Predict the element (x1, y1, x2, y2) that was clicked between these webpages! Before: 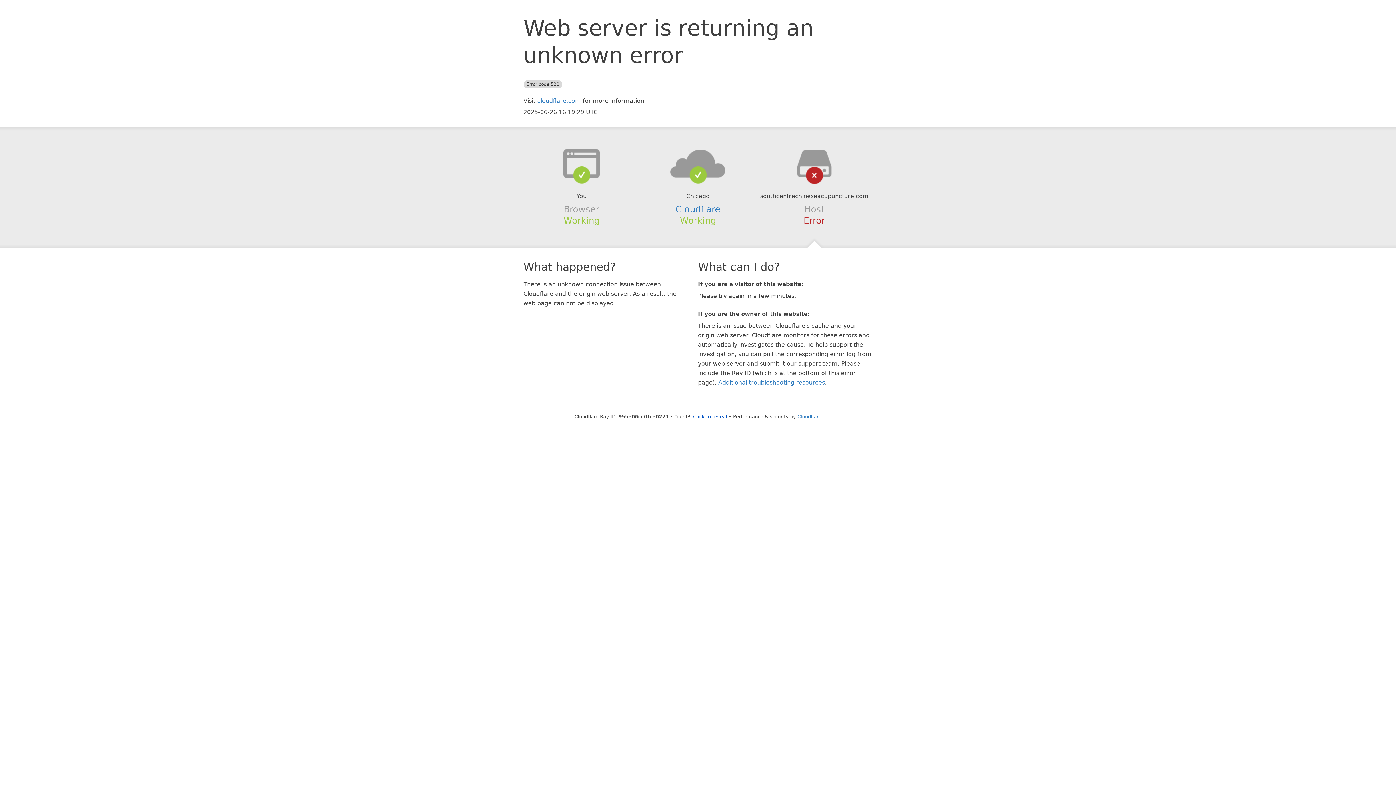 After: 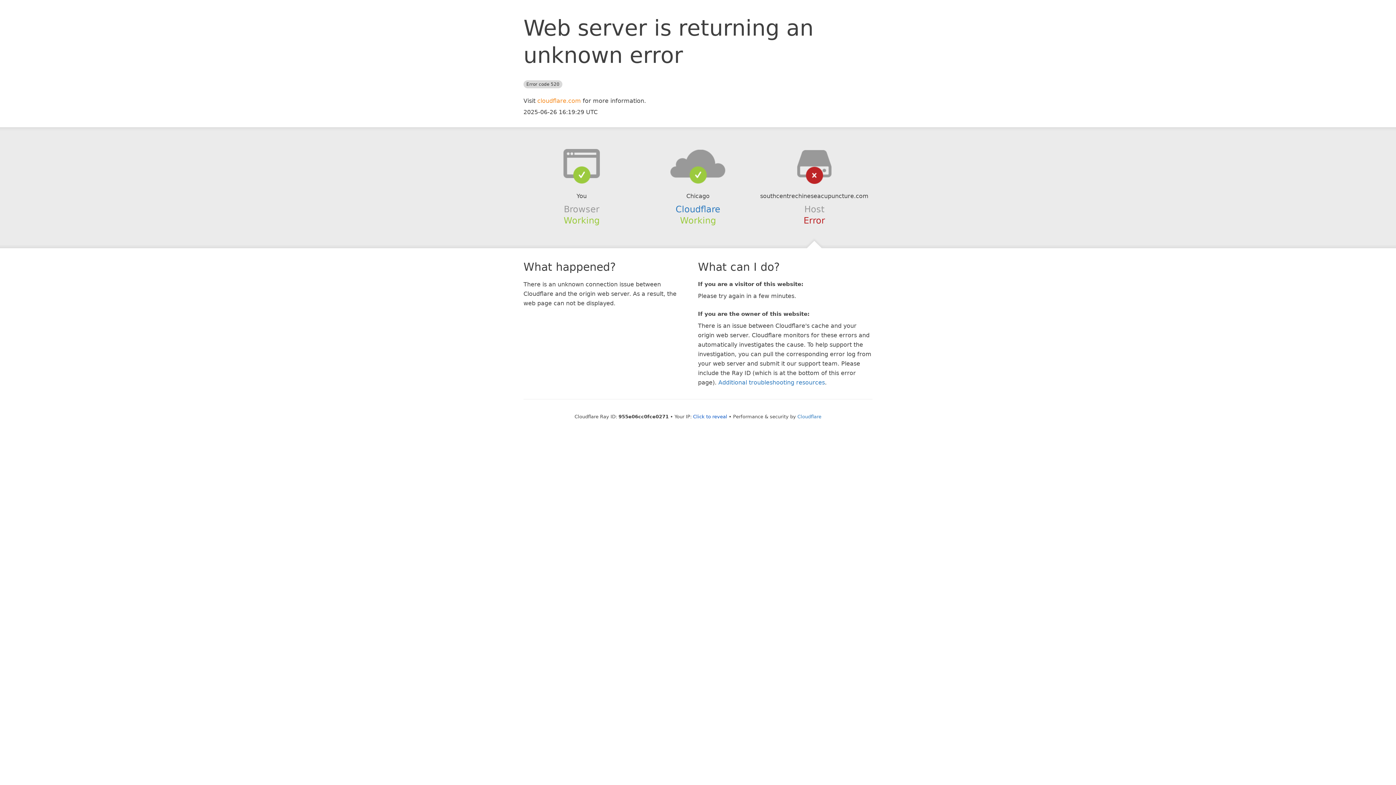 Action: bbox: (537, 97, 581, 104) label: cloudflare.com